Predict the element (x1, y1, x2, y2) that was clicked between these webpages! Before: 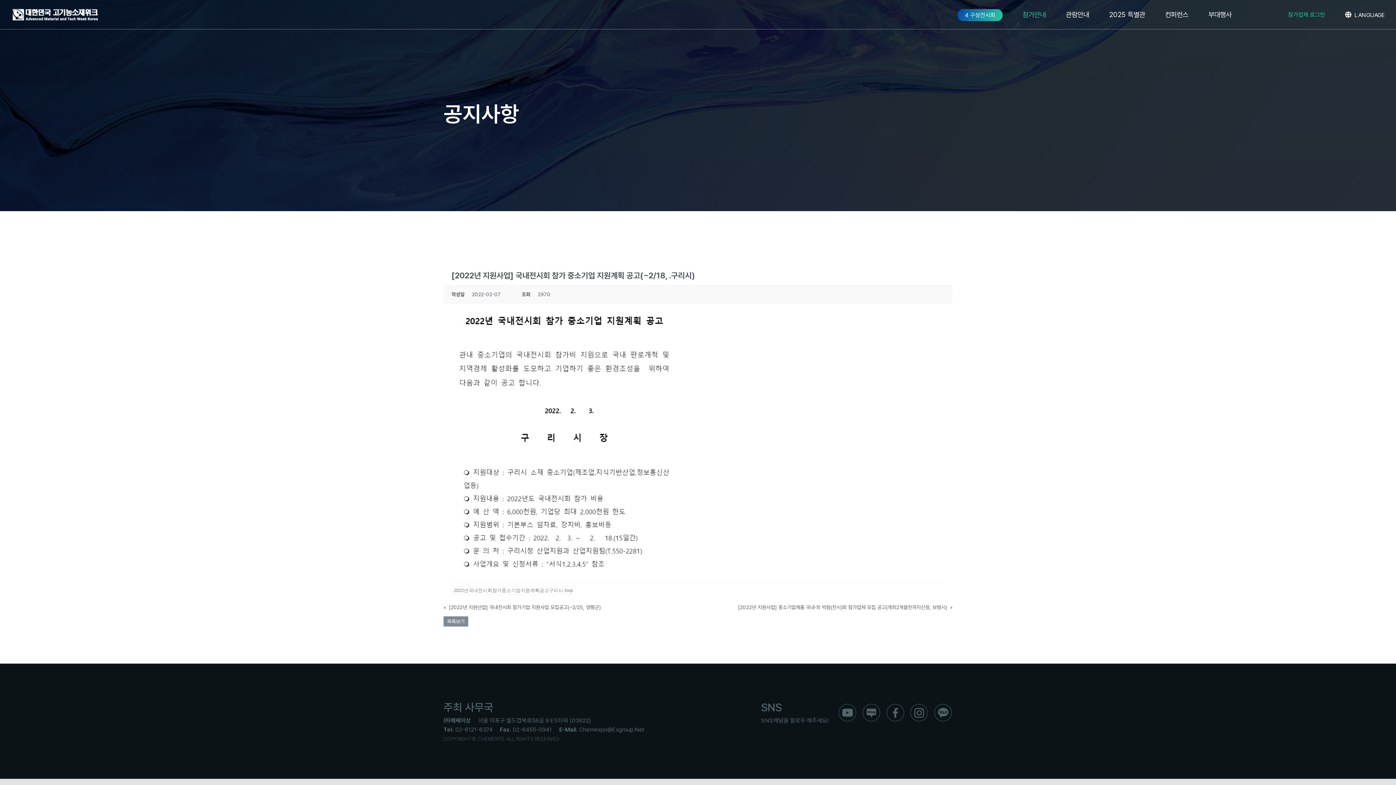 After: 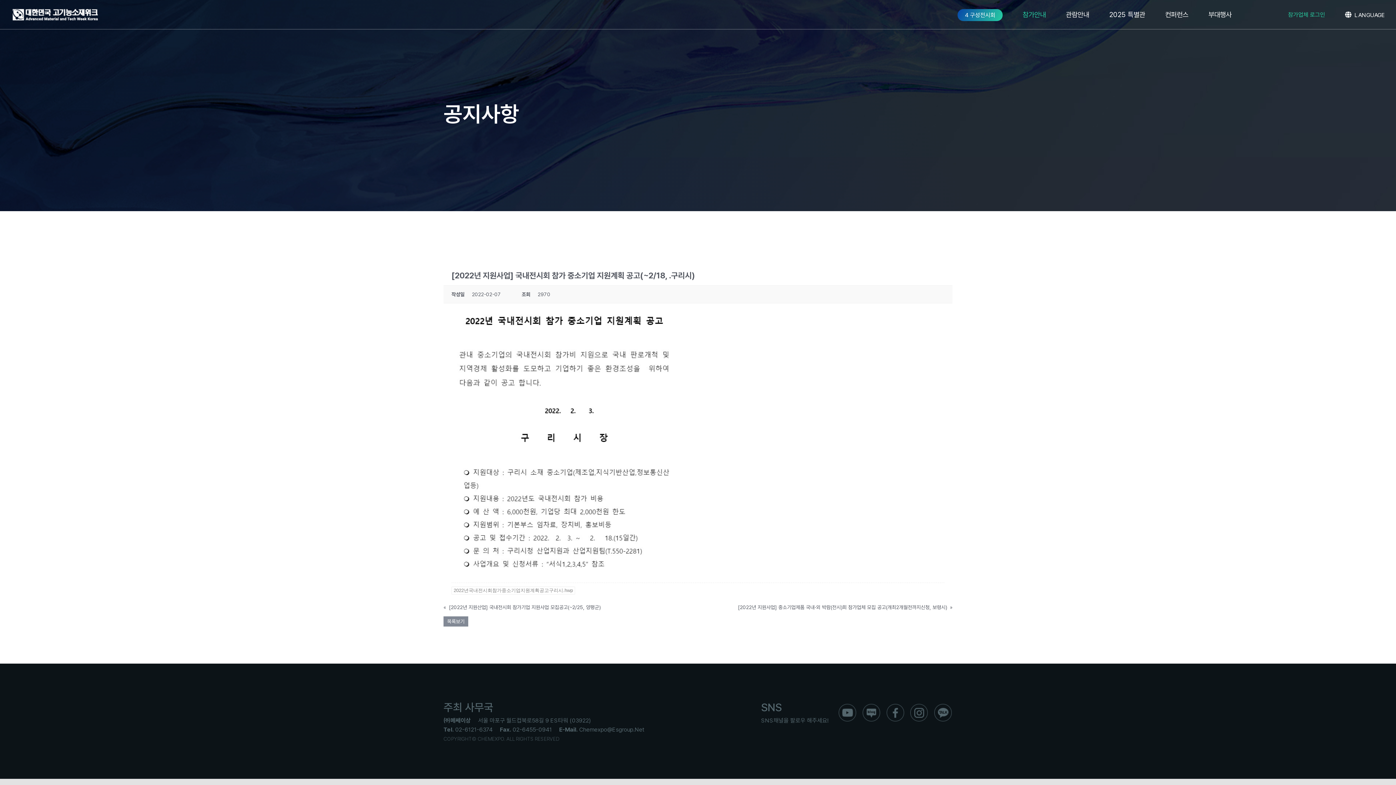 Action: bbox: (839, 703, 856, 710) label: ico_f_youtube